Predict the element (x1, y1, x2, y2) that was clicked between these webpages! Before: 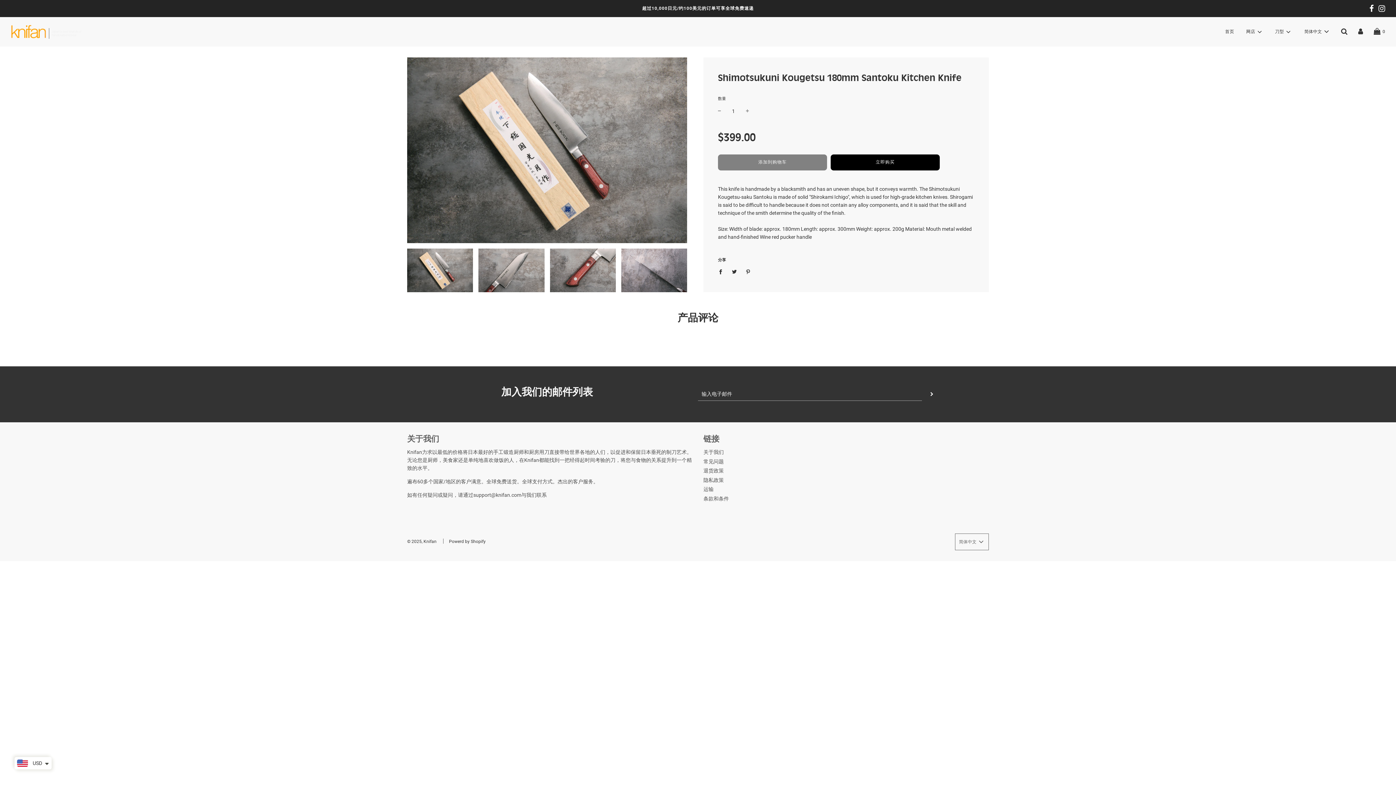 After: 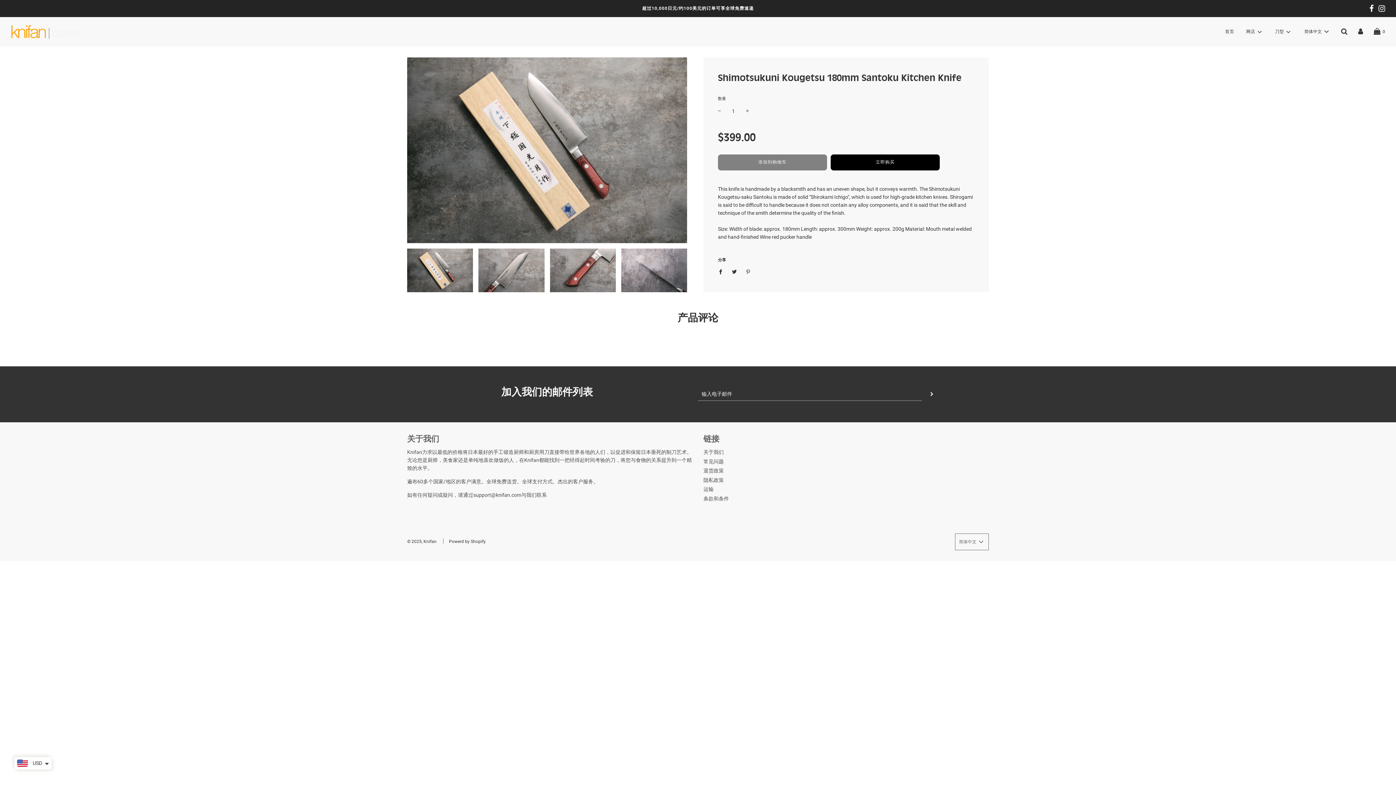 Action: label: Share on Pinterest bbox: (742, 264, 754, 277)